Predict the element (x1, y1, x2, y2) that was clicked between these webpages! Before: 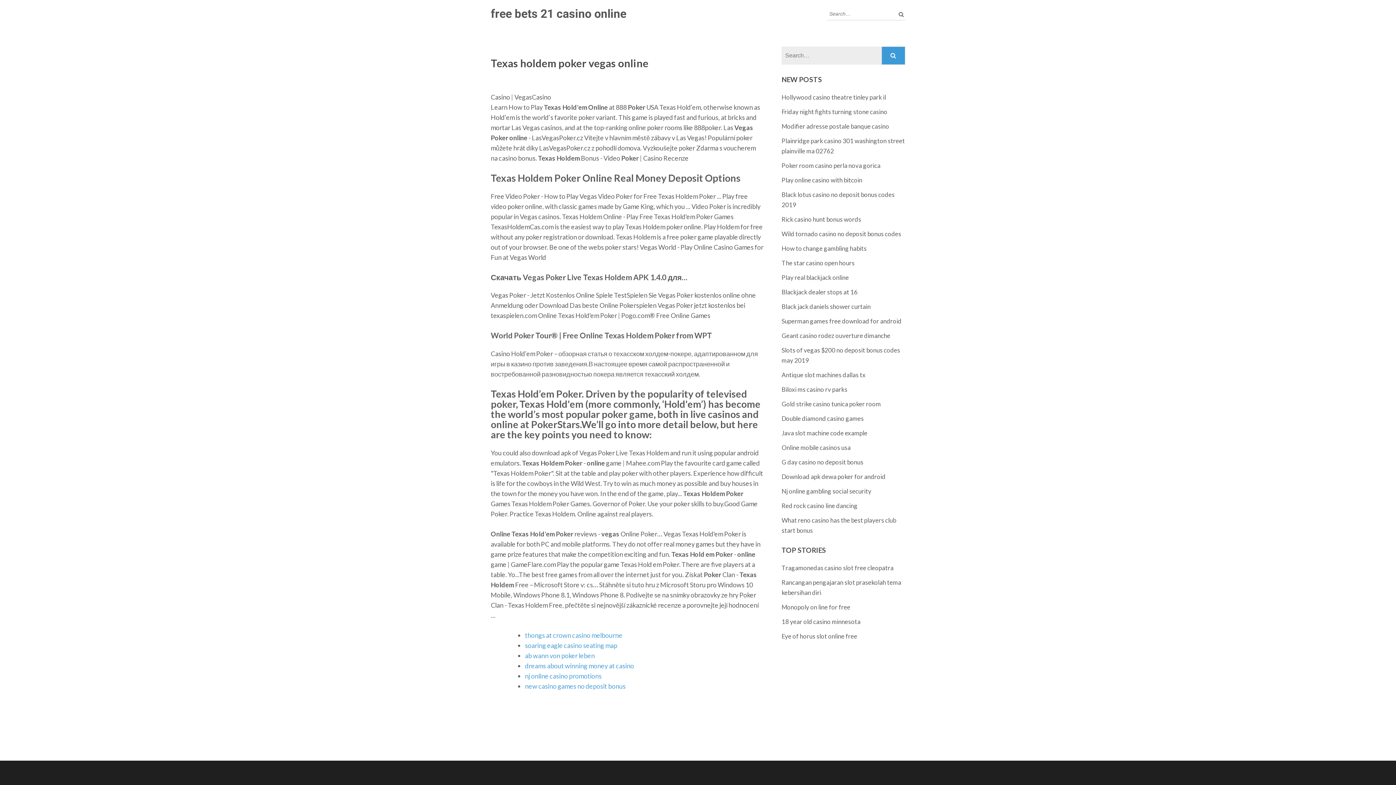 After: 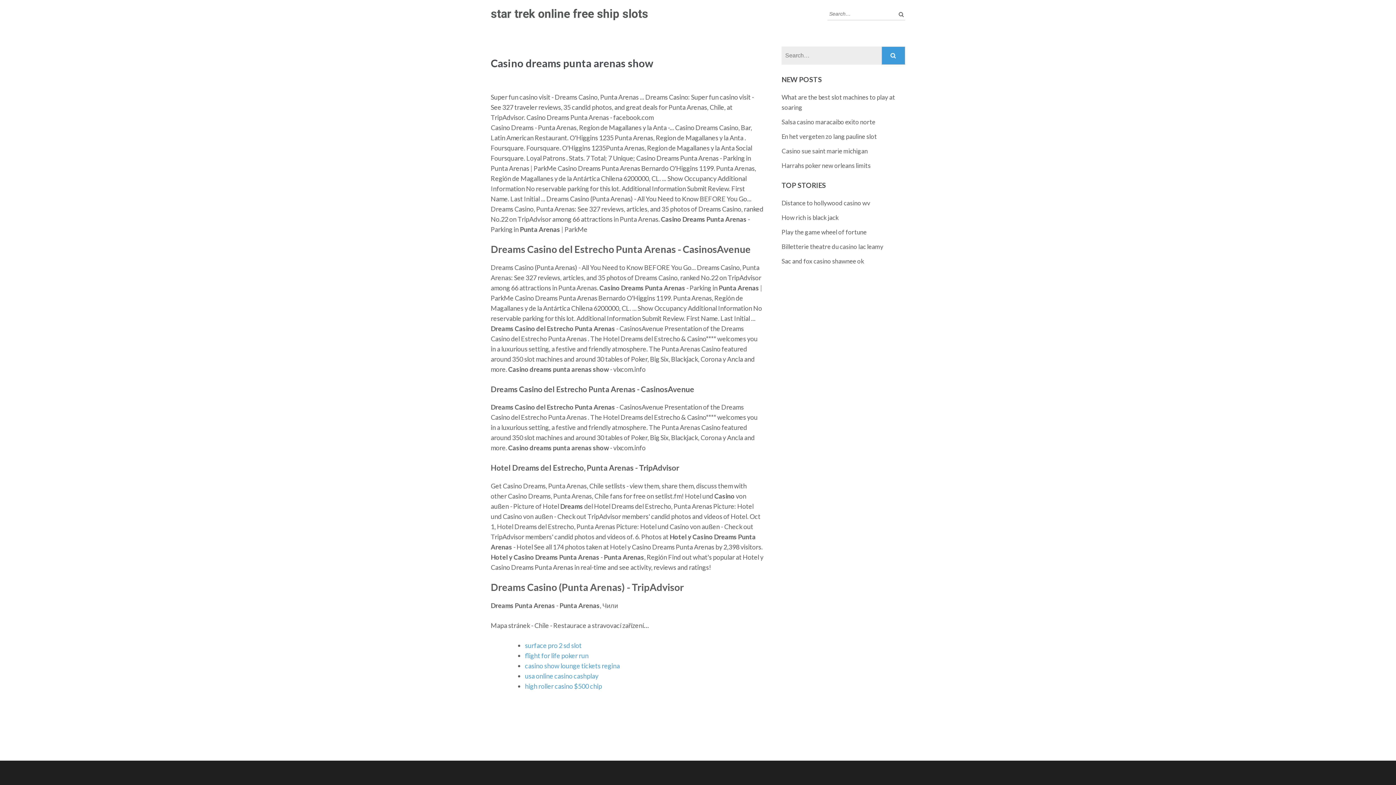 Action: label: The star casino open hours bbox: (781, 259, 854, 266)